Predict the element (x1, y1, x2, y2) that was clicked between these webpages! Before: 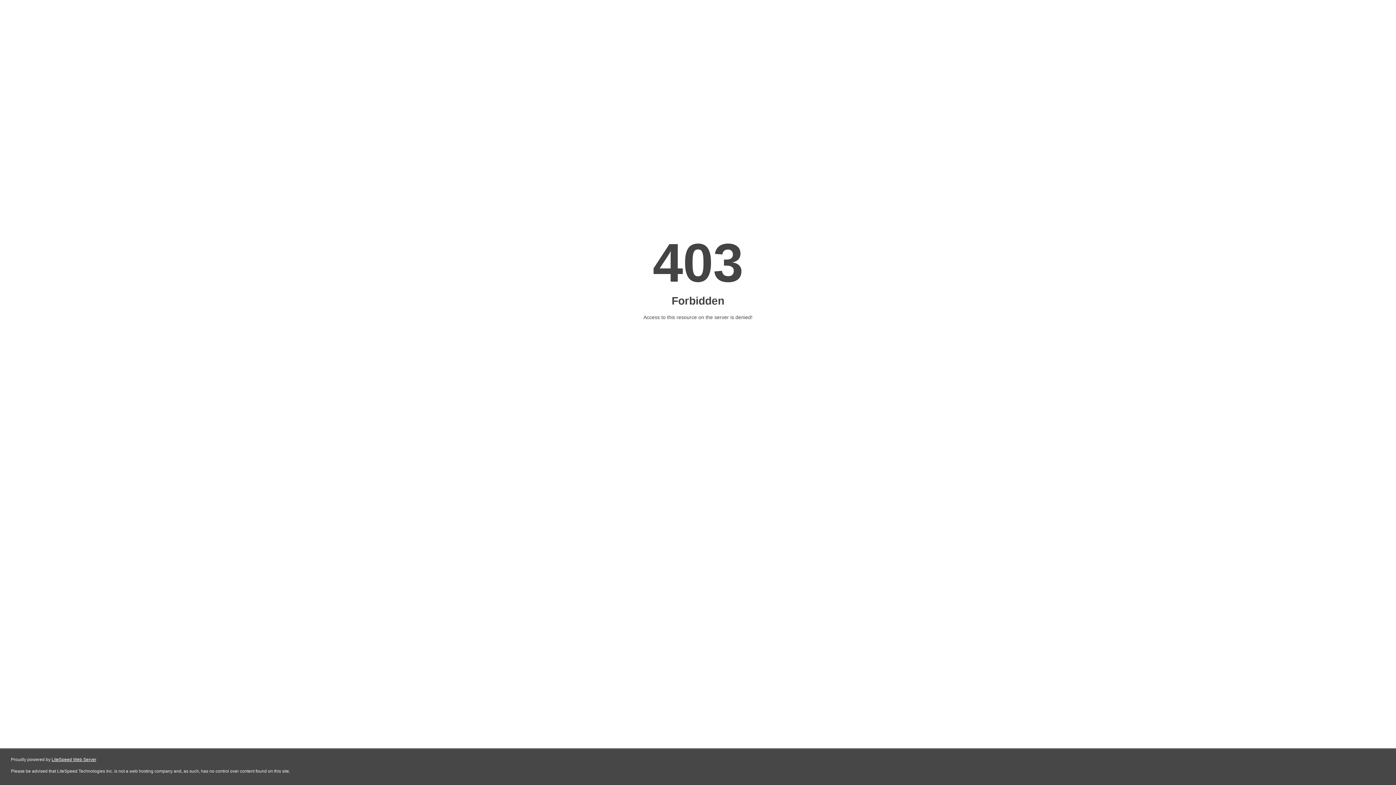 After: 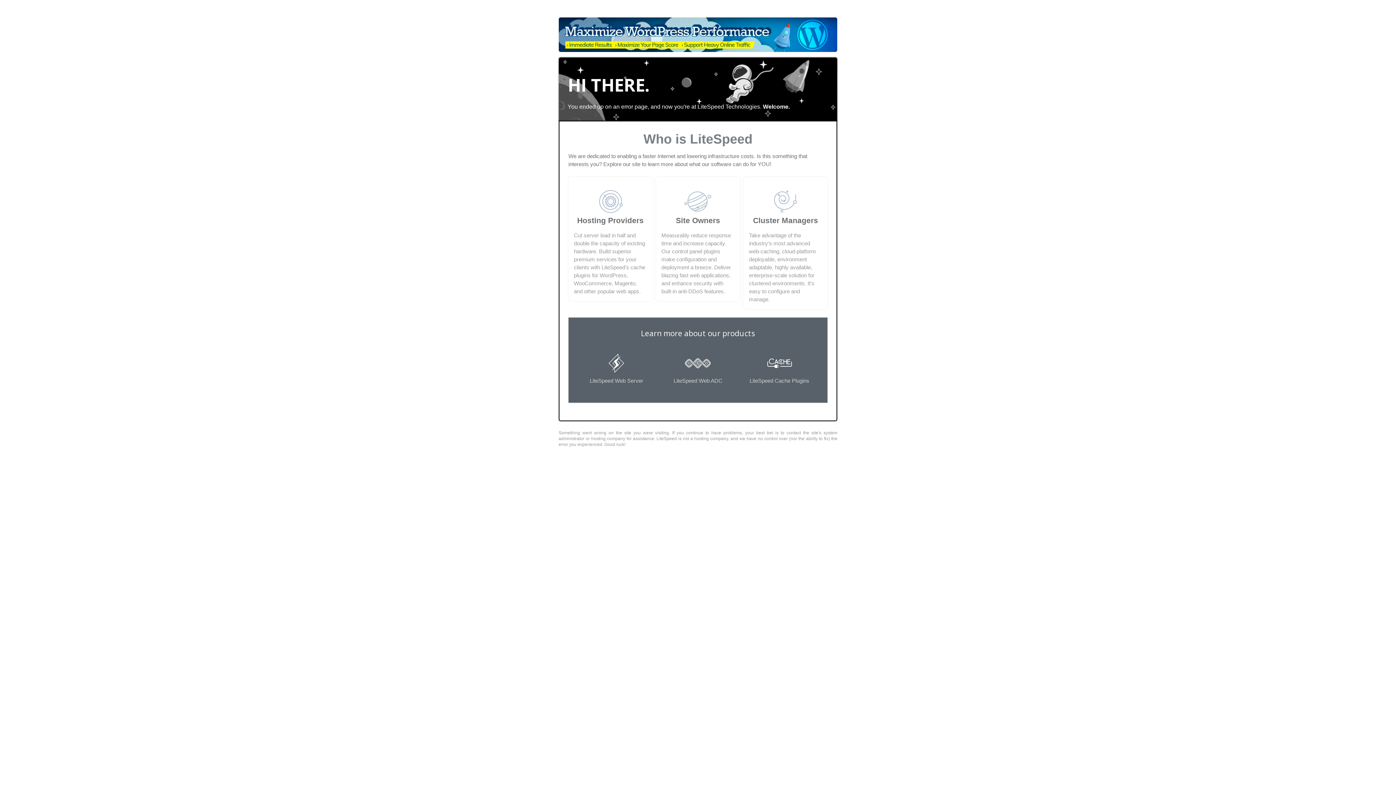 Action: label: LiteSpeed Web Server bbox: (51, 757, 96, 762)